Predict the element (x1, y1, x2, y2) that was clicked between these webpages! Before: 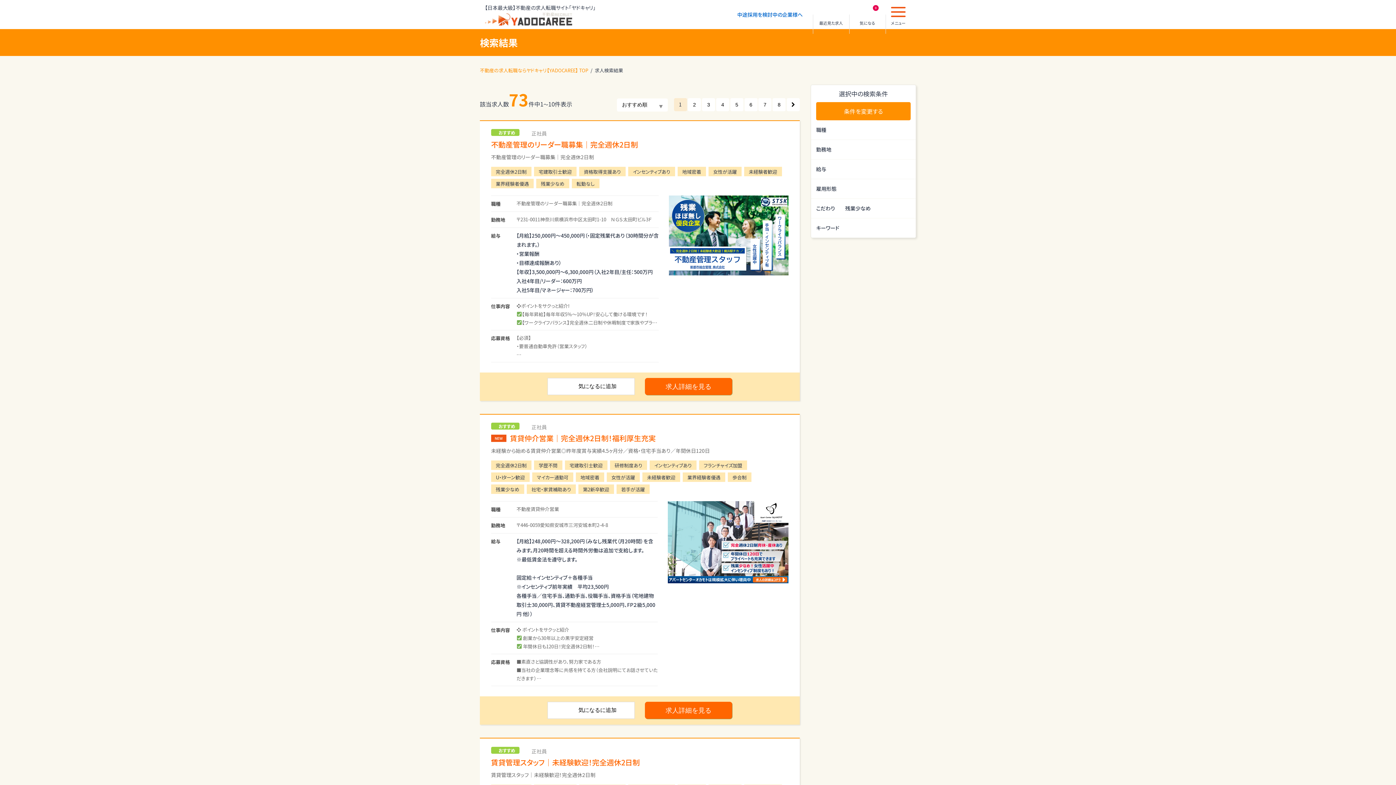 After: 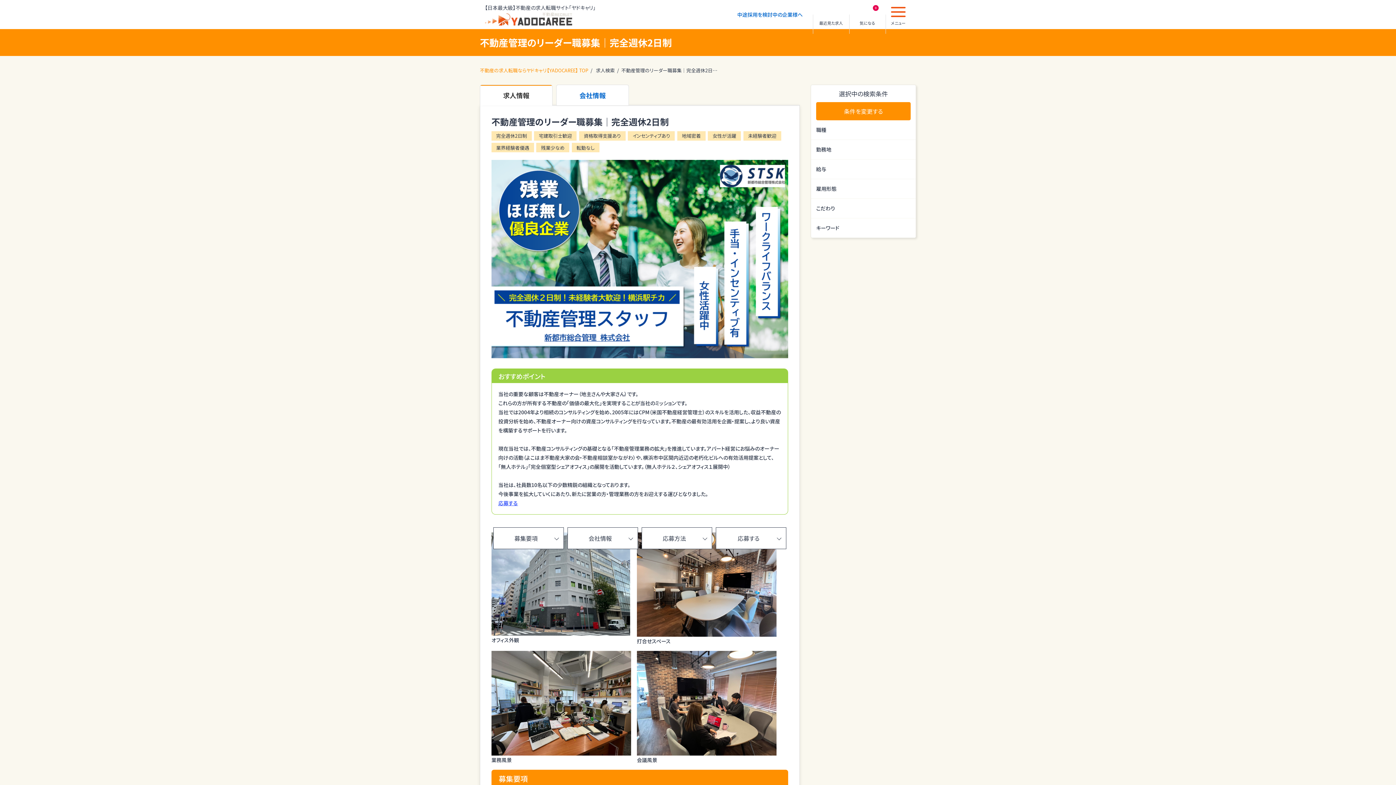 Action: bbox: (491, 138, 638, 151) label: 不動産管理のリーダー職募集｜完全週休2日制